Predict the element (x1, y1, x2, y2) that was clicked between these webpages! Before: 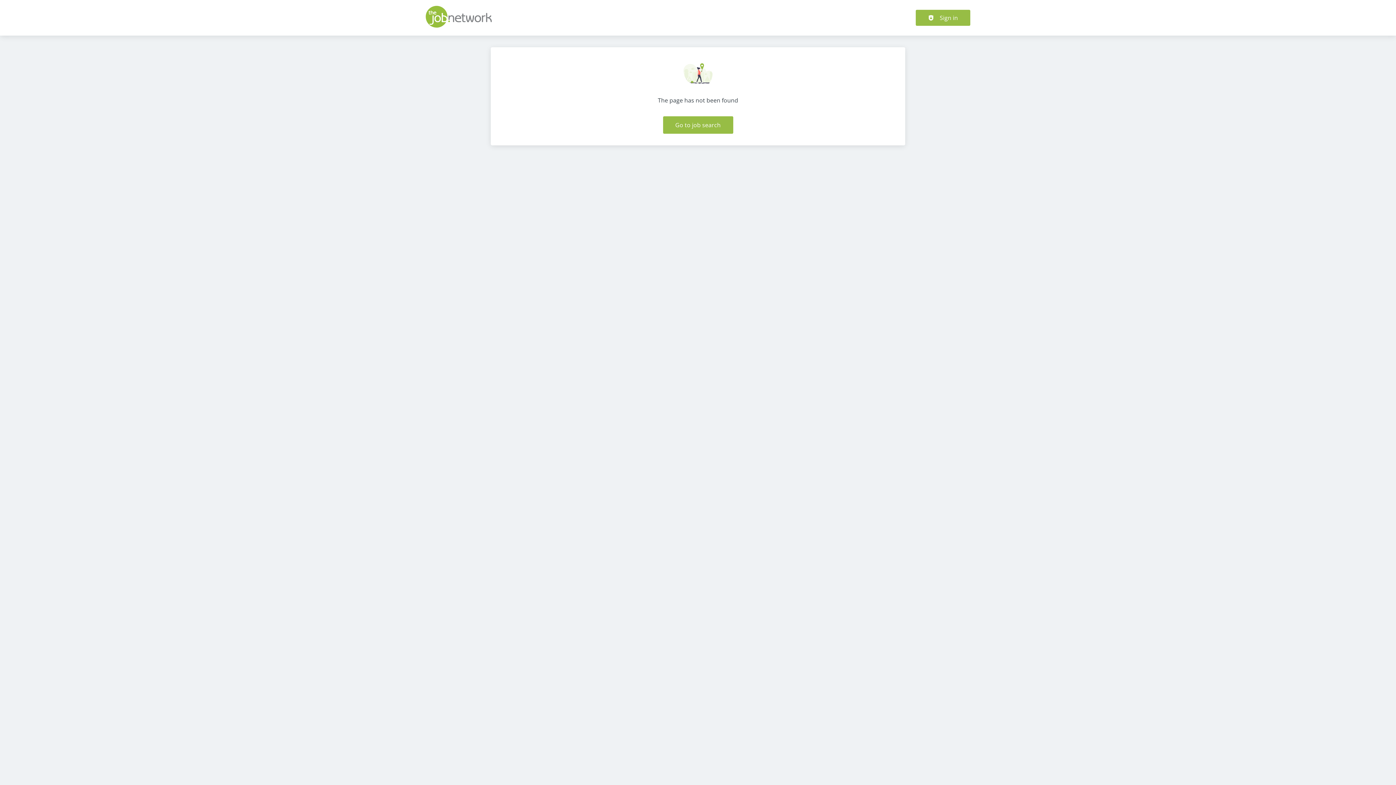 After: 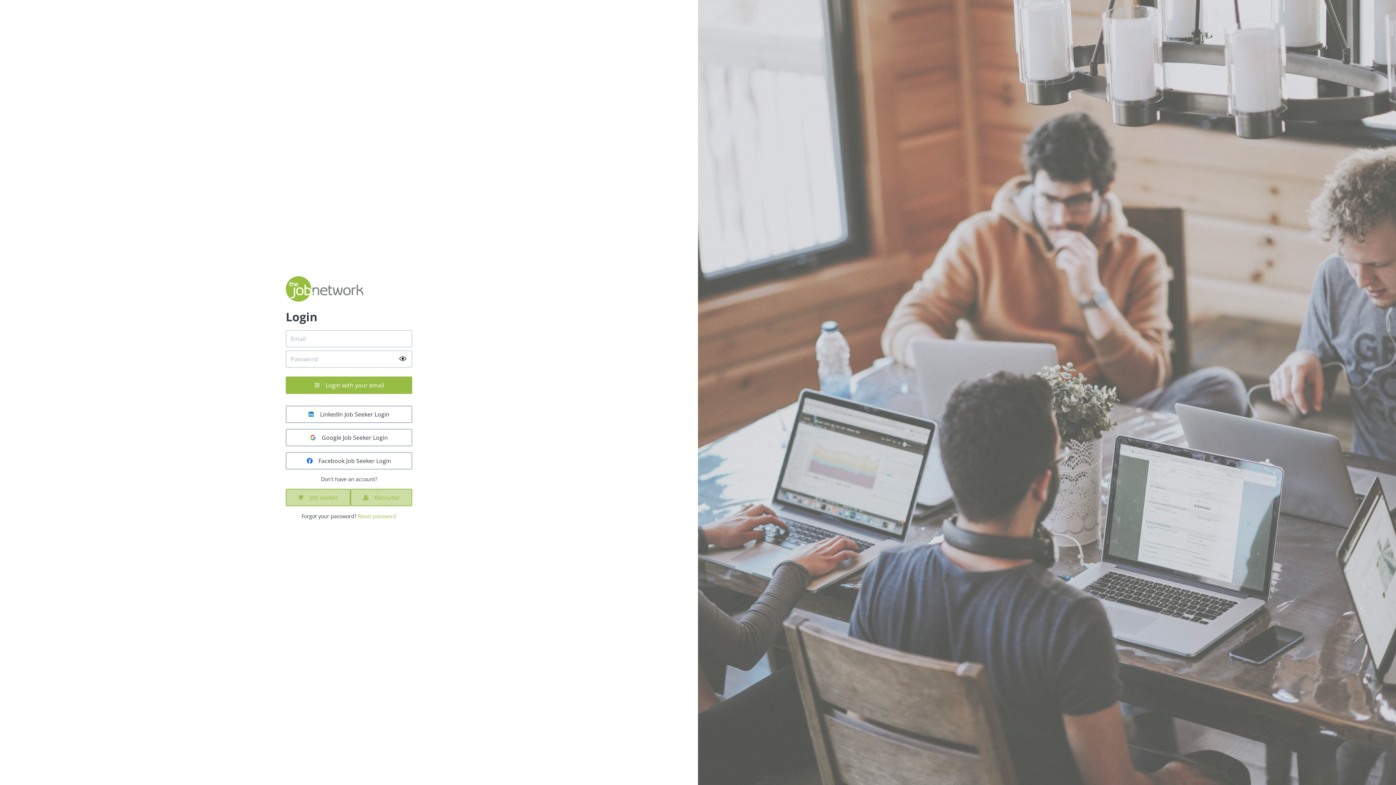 Action: bbox: (916, 9, 970, 25) label: Sign in